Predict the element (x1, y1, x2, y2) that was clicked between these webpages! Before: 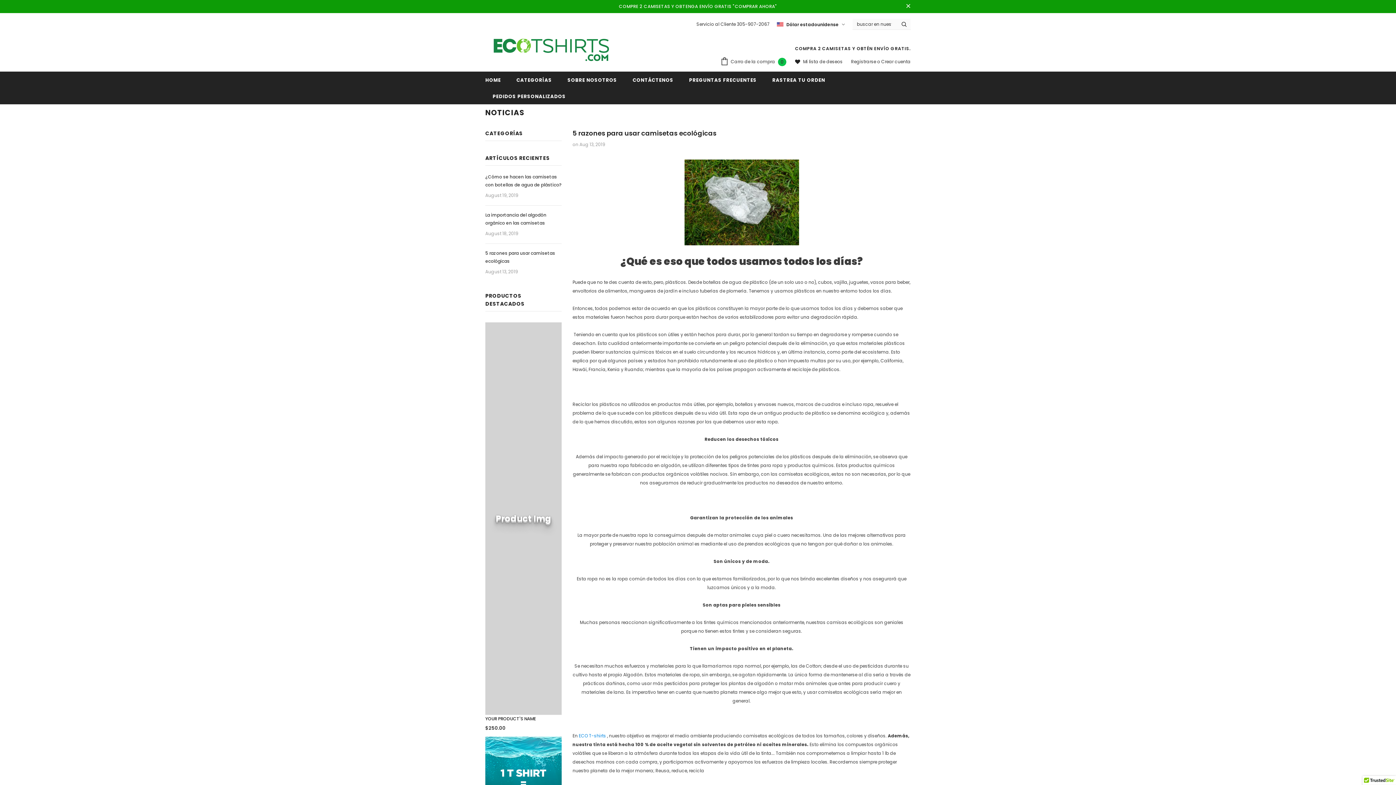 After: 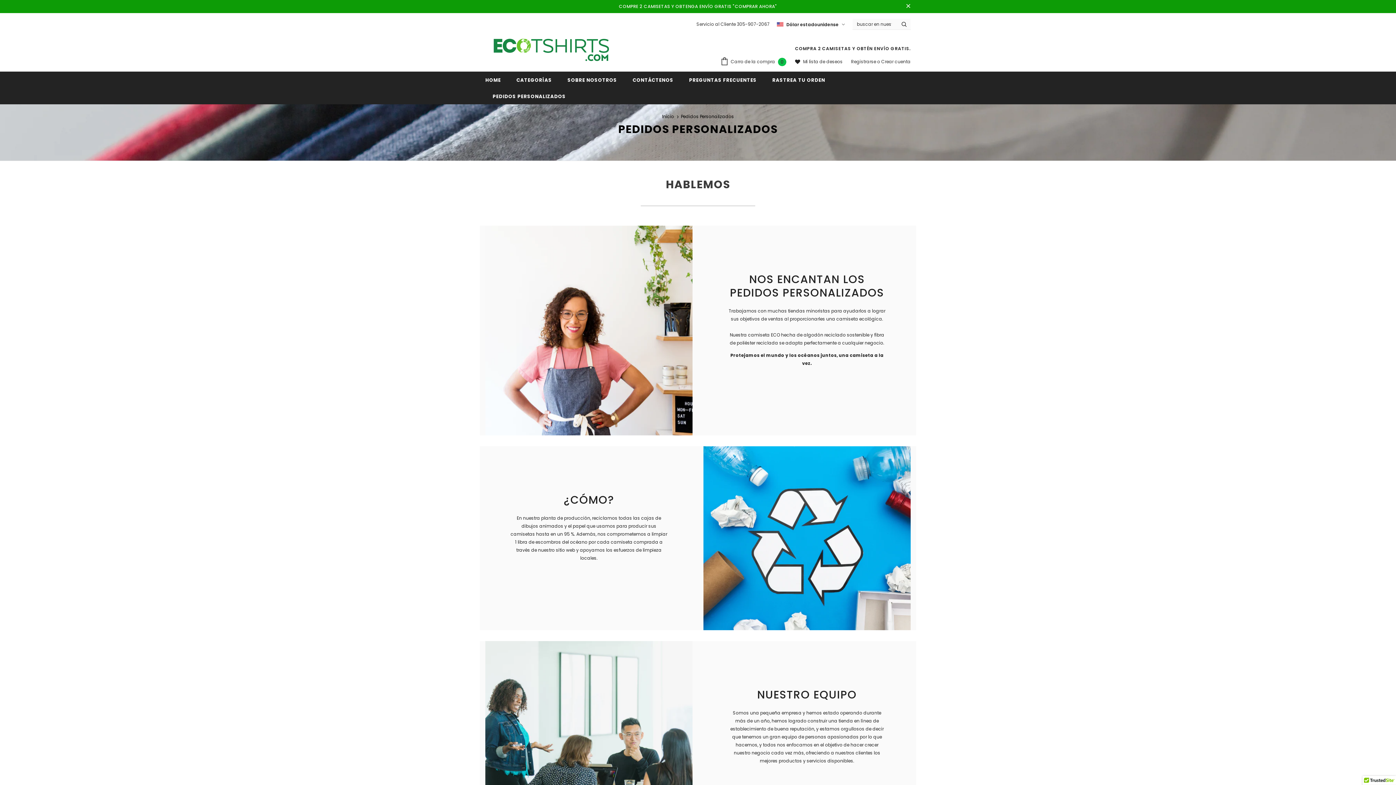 Action: label: PEDIDOS PERSONALIZADOS bbox: (492, 87, 565, 104)